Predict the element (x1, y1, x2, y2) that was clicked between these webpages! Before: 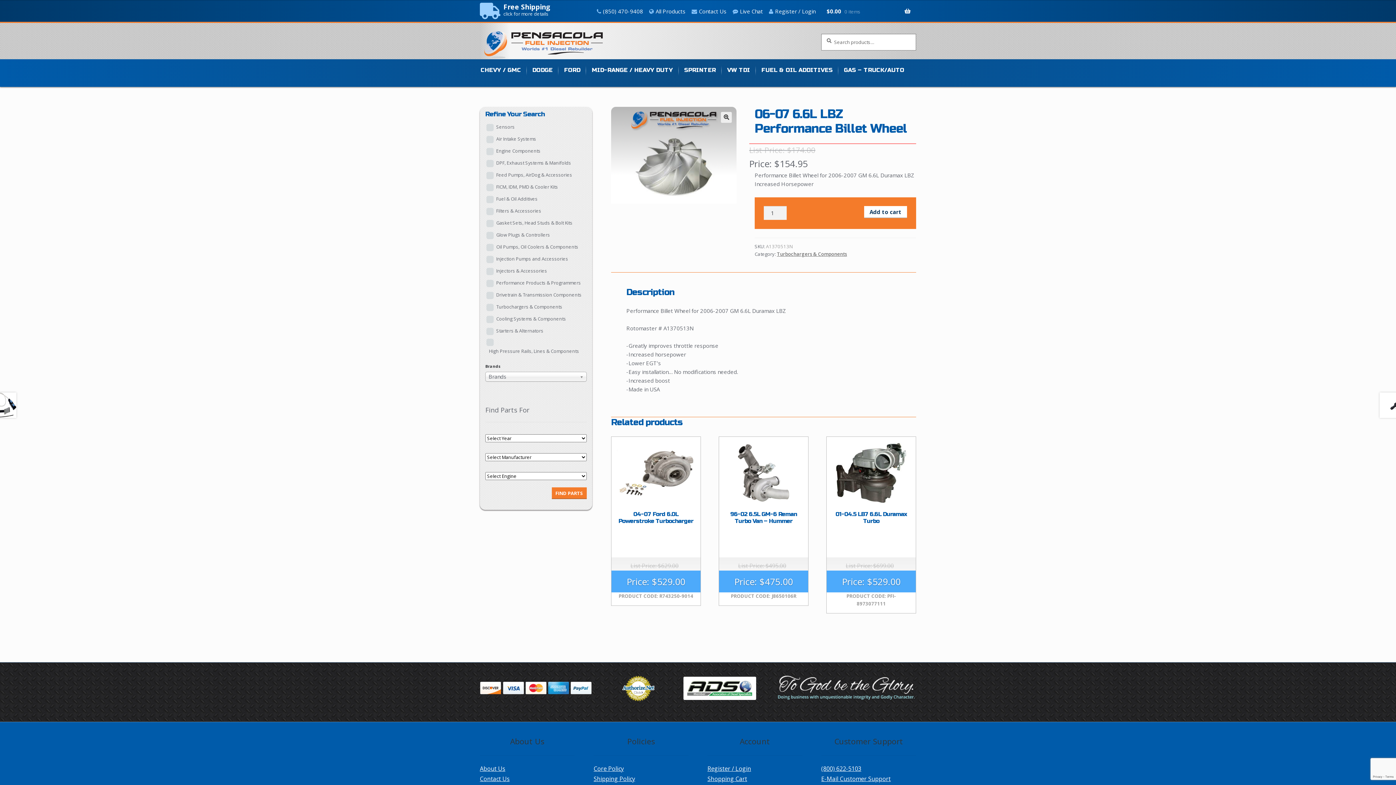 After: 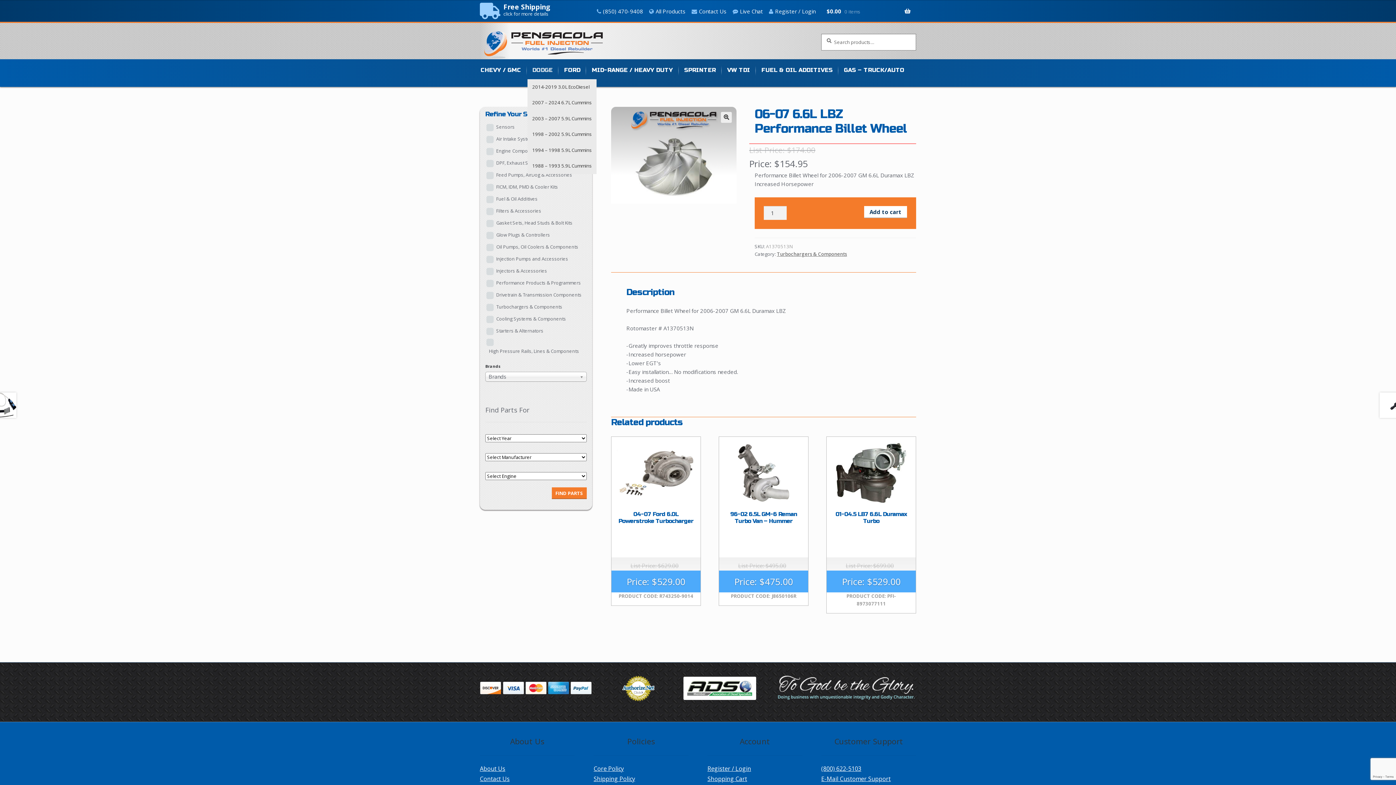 Action: label: DODGE bbox: (527, 66, 557, 79)